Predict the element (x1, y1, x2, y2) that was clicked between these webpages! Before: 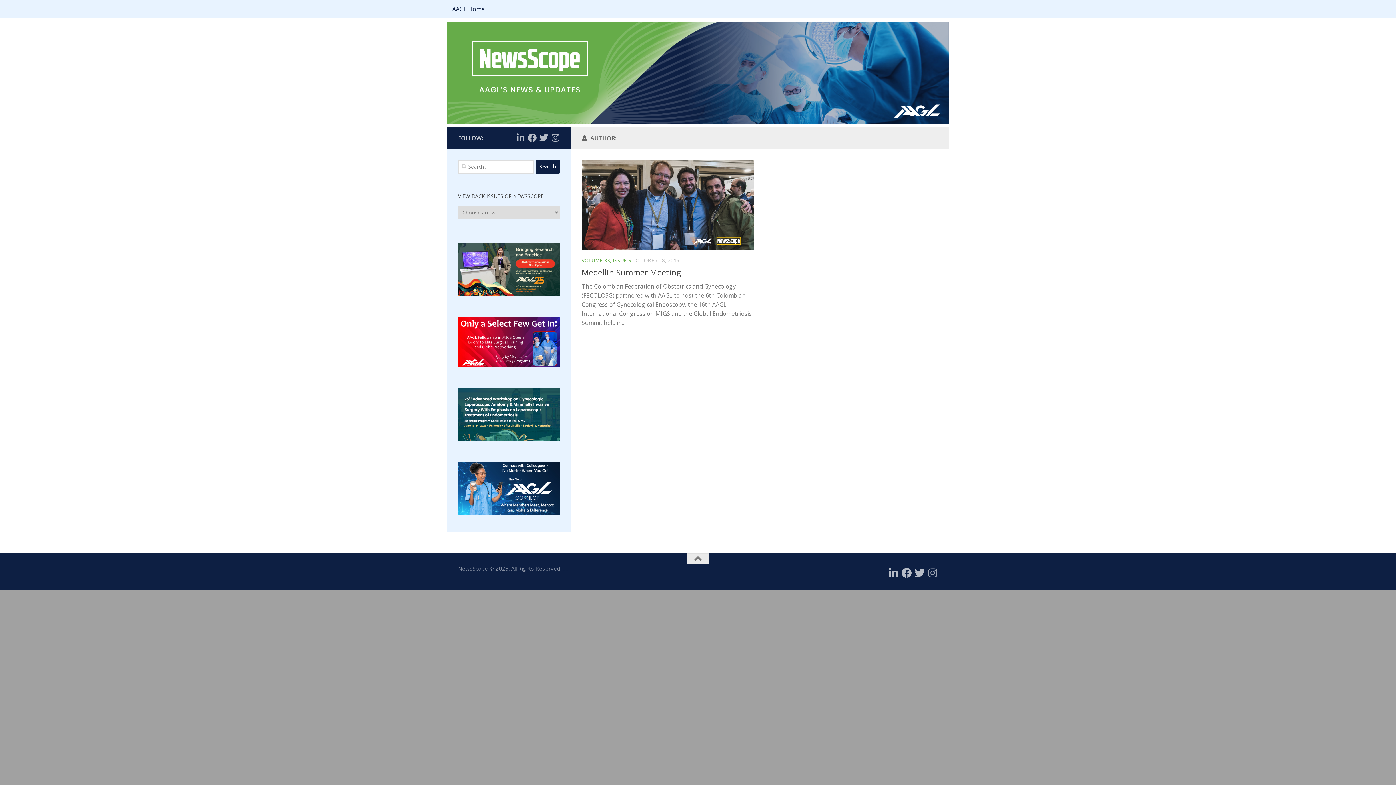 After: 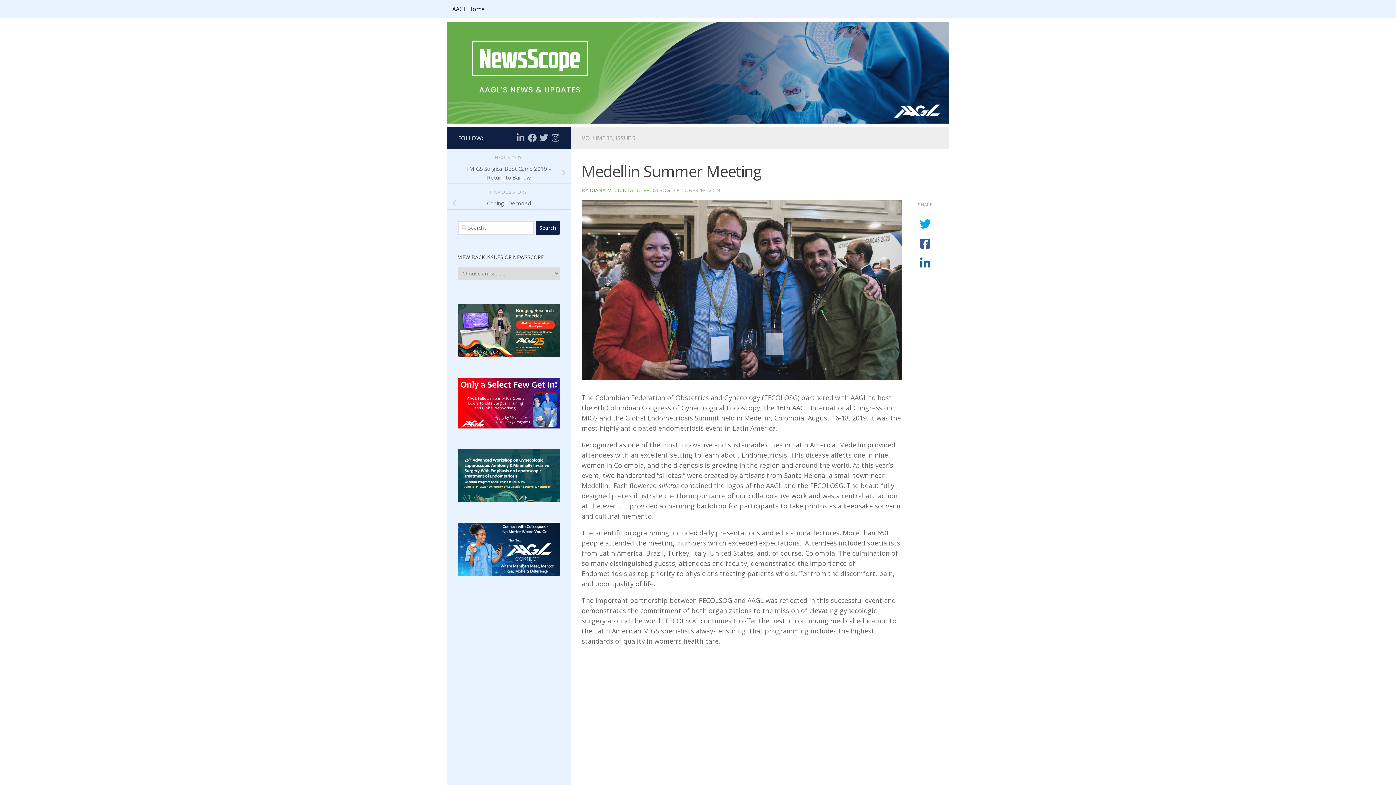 Action: bbox: (581, 159, 754, 250)